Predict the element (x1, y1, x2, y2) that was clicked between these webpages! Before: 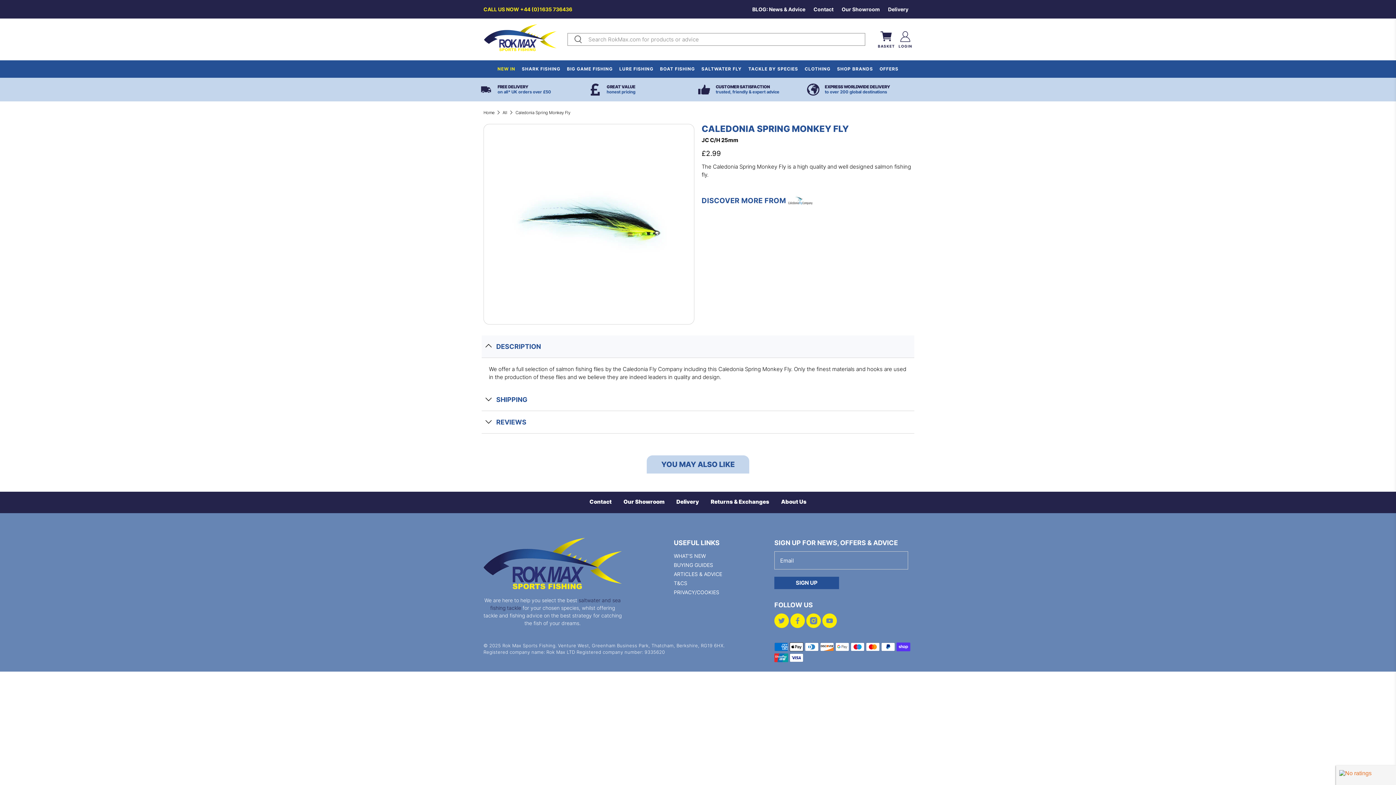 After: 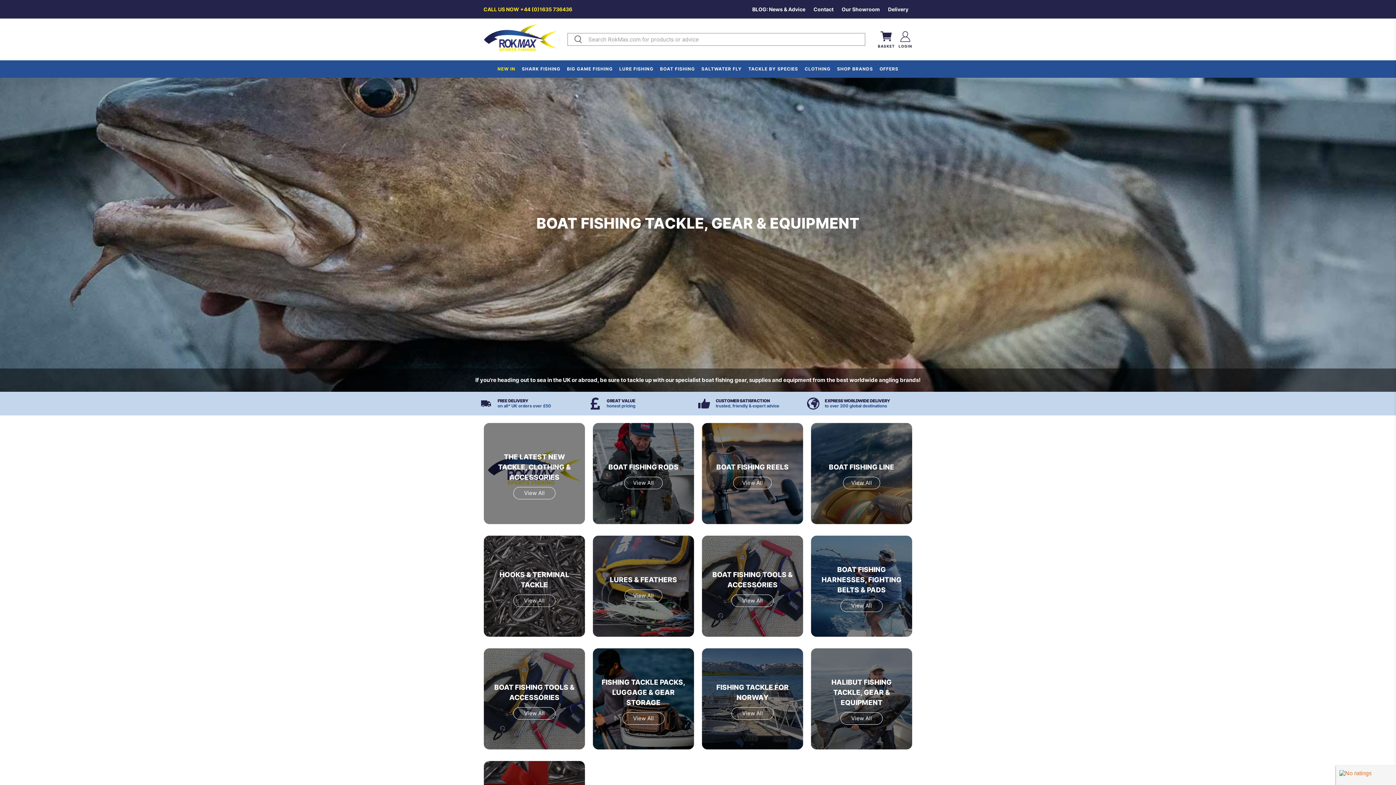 Action: bbox: (656, 60, 698, 77) label: BOAT FISHING